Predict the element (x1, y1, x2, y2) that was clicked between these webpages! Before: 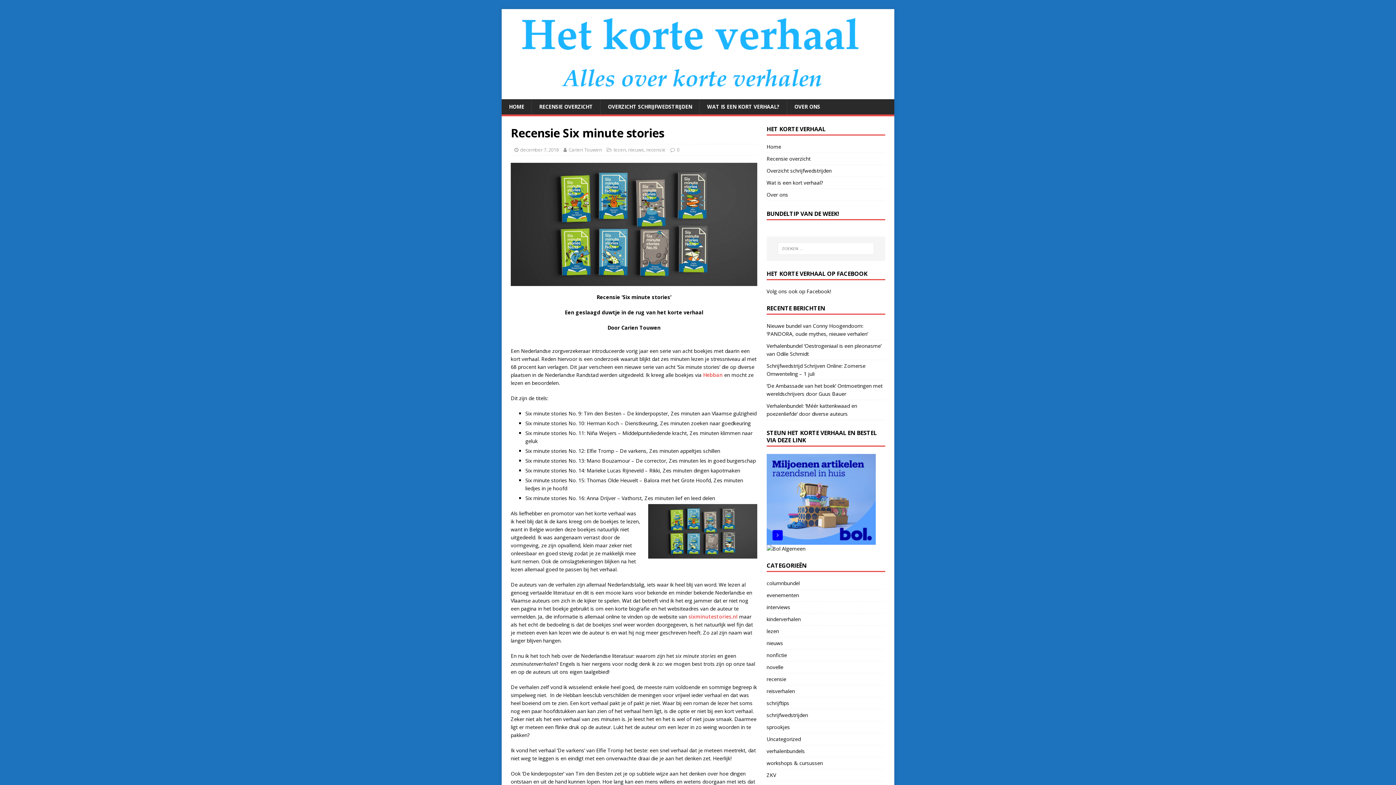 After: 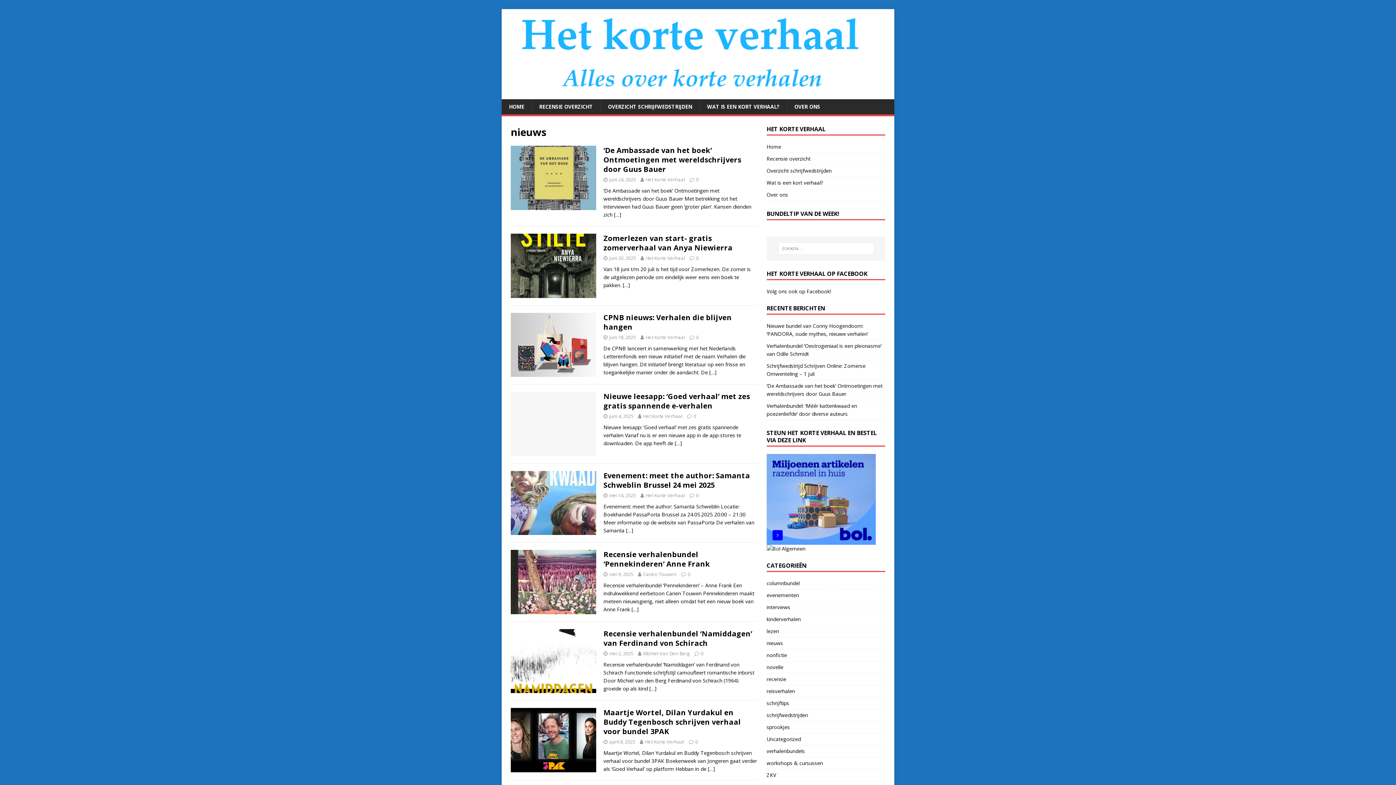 Action: label: nieuws bbox: (628, 146, 644, 153)